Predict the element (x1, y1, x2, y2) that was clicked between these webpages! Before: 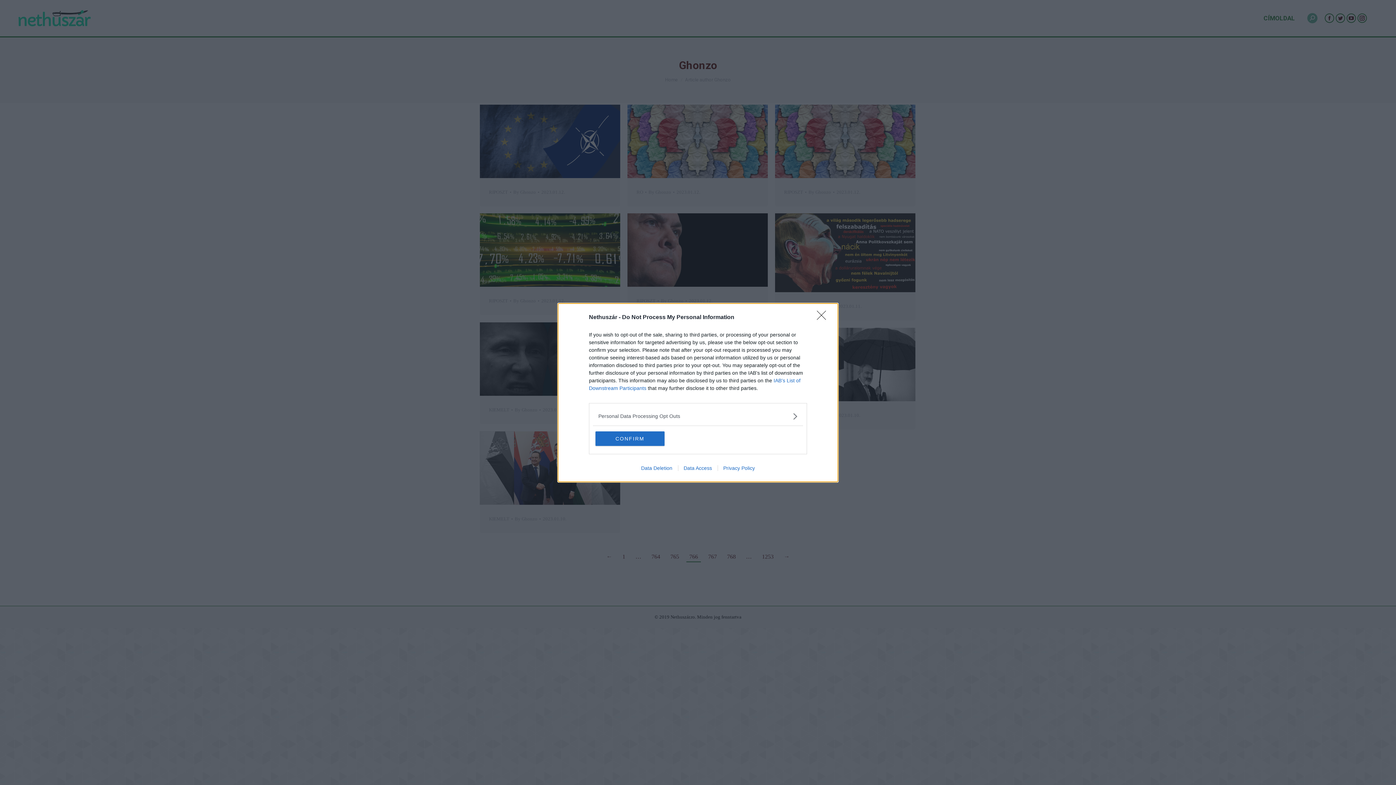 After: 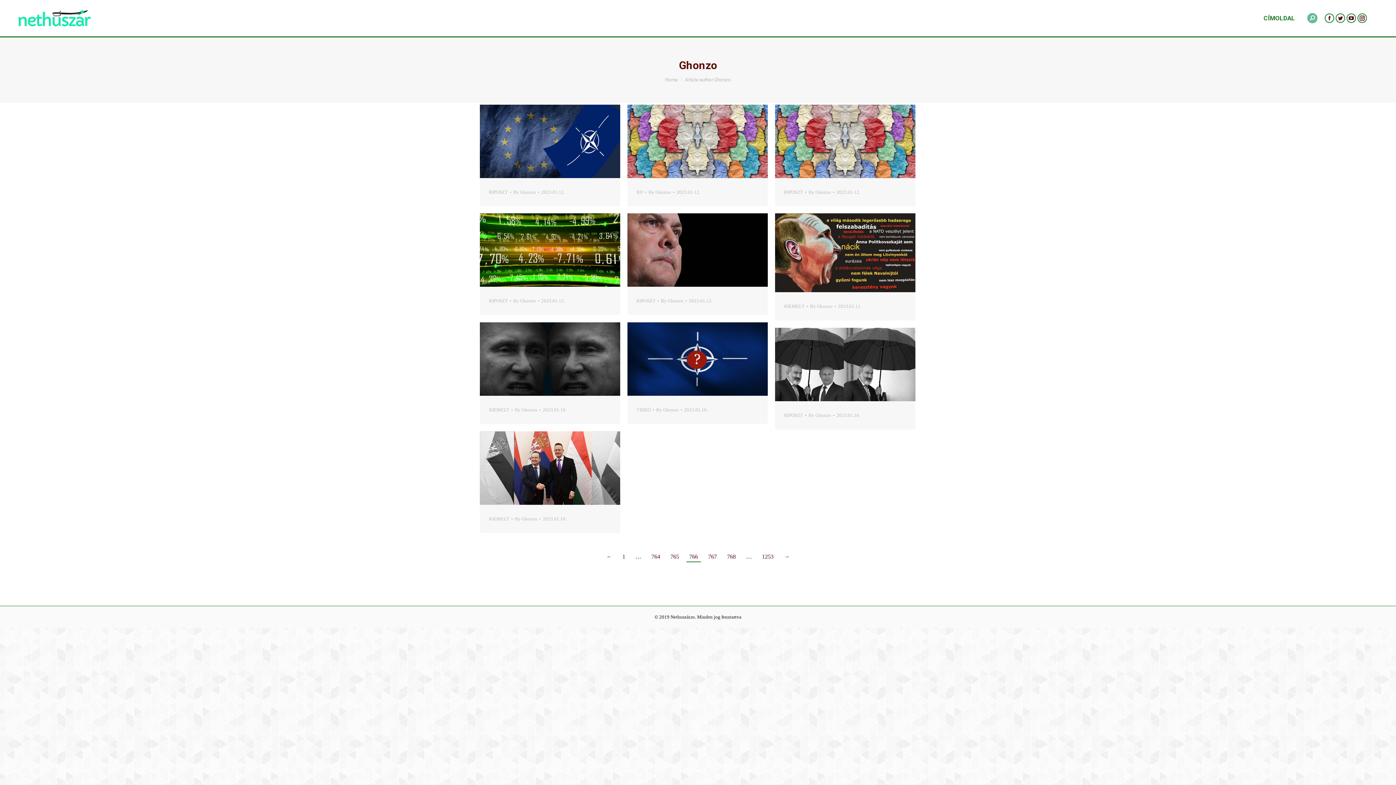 Action: bbox: (595, 431, 664, 446) label: CONFIRM